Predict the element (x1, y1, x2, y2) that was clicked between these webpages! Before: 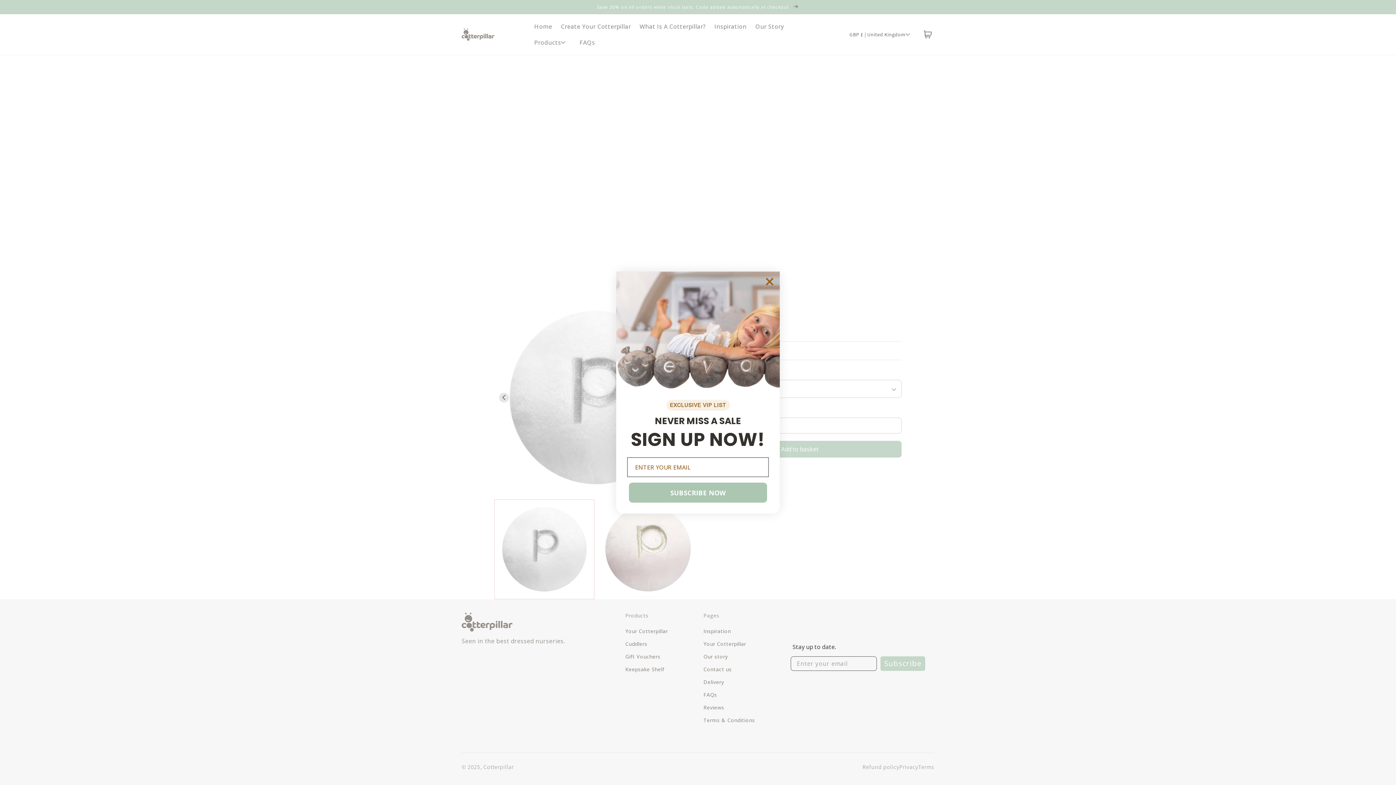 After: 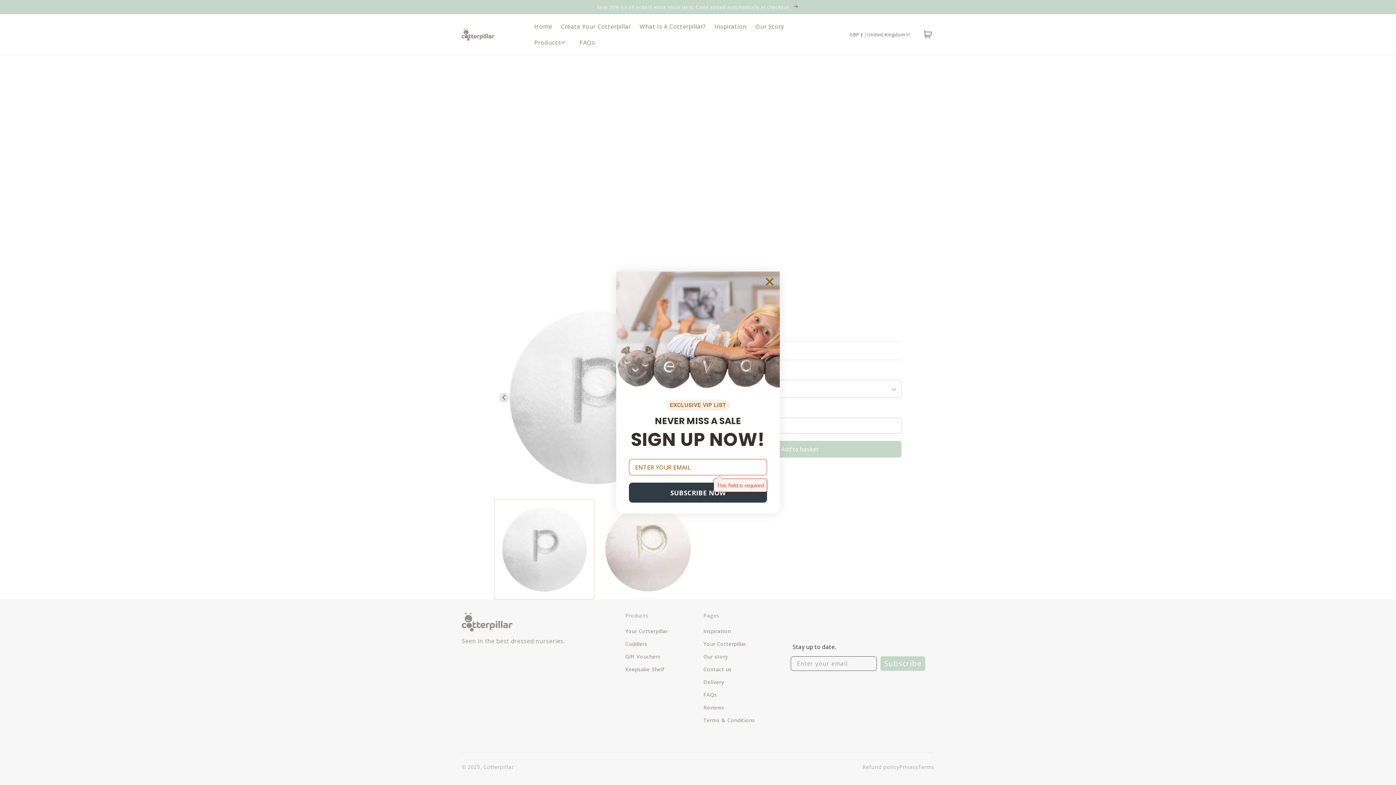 Action: bbox: (629, 483, 767, 503) label: SUBSCRIBE NOW